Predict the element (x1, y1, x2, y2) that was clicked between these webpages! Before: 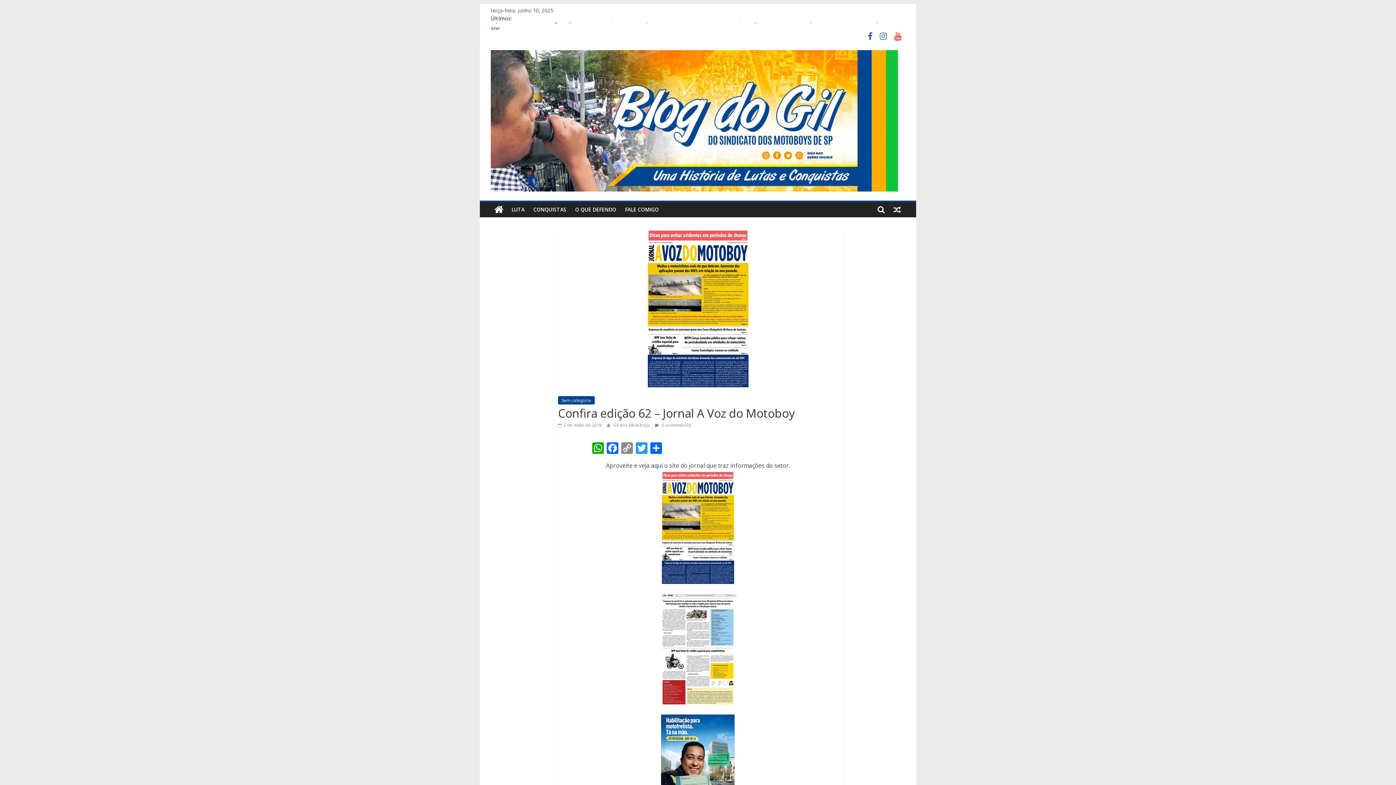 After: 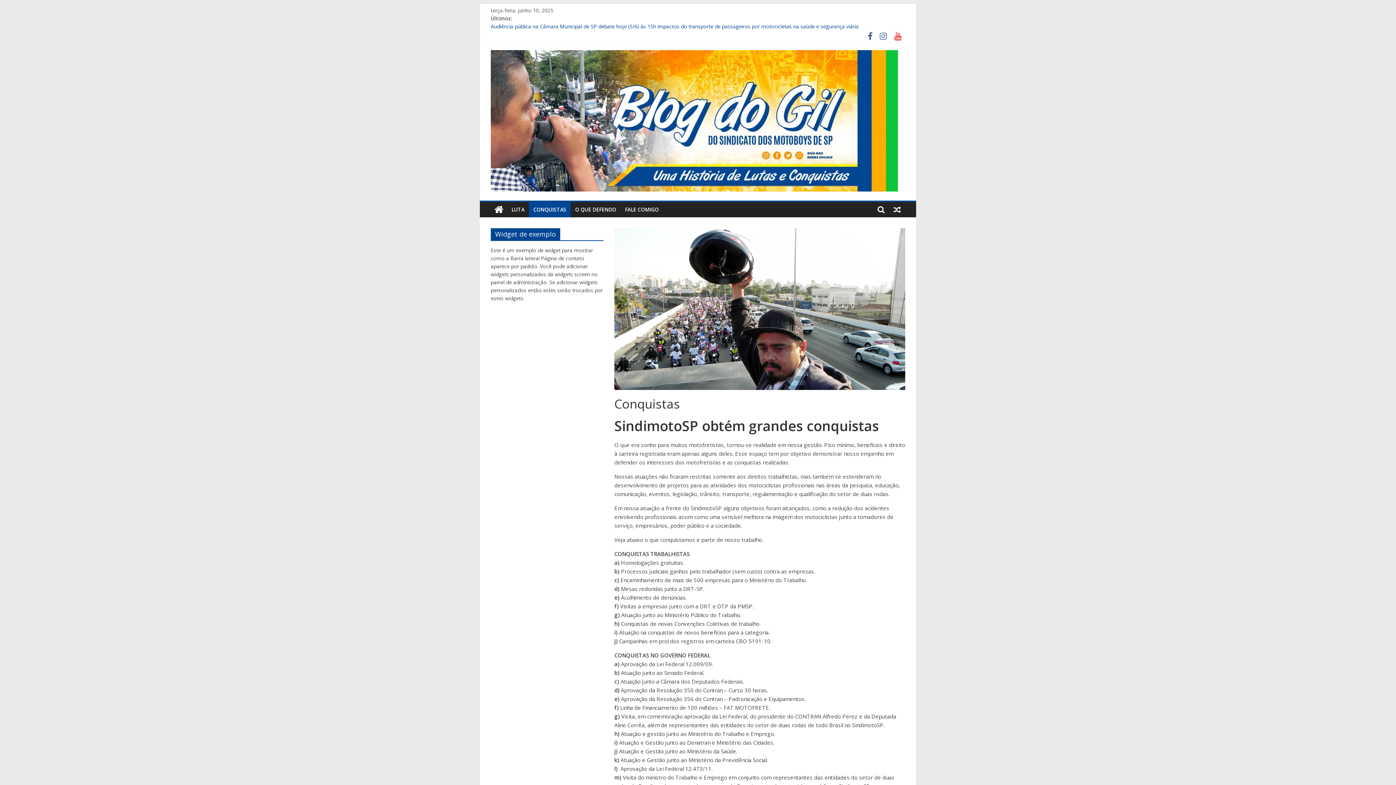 Action: label: CONQUISTAS bbox: (529, 202, 570, 217)